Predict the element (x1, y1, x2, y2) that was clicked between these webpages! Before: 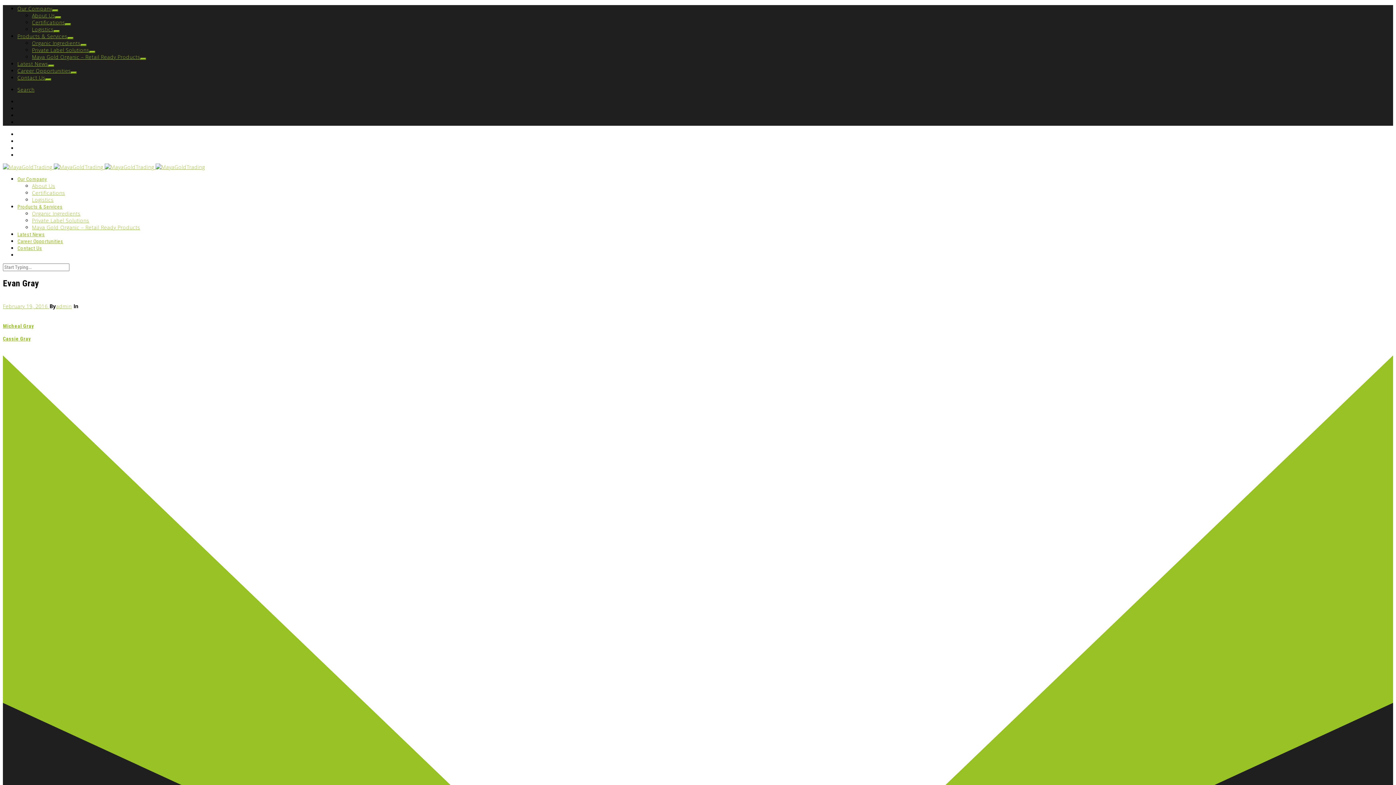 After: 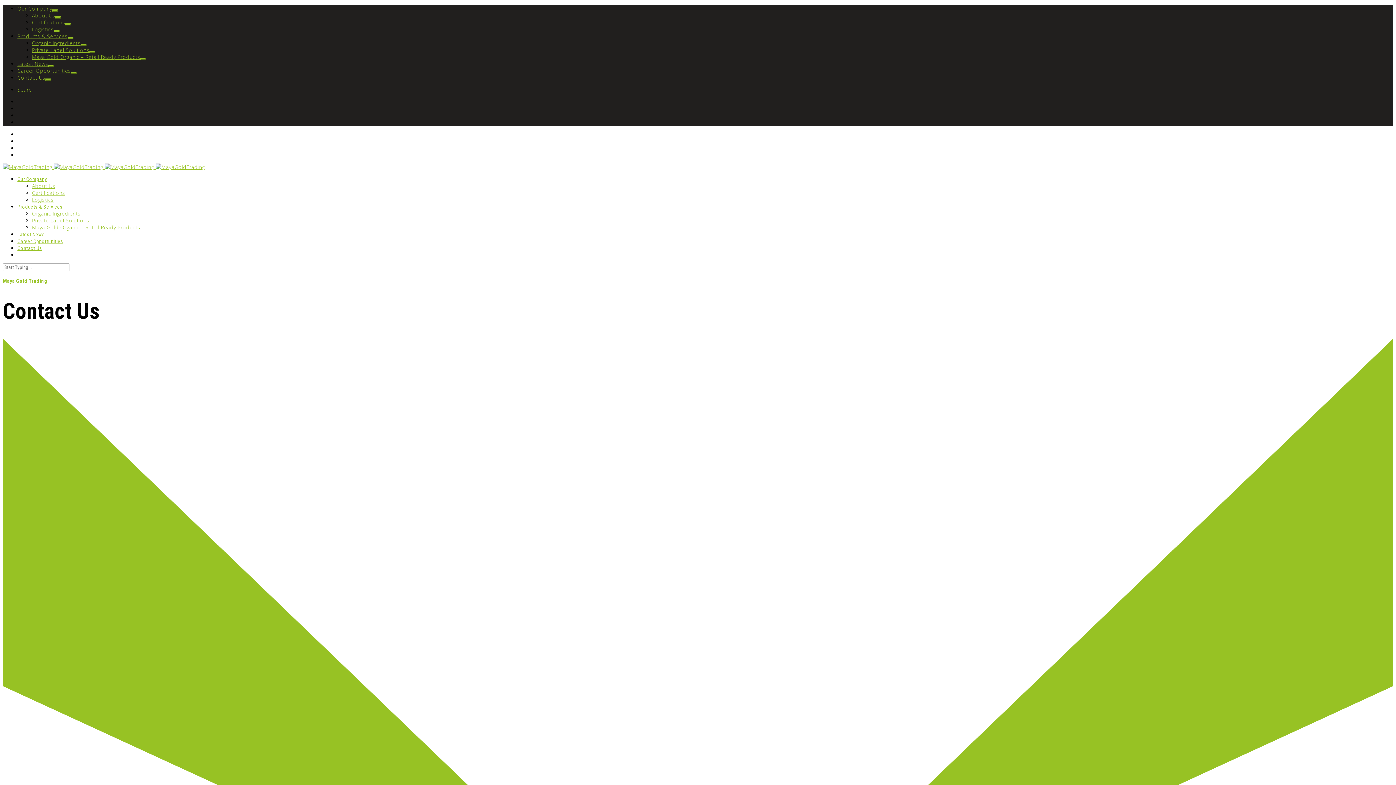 Action: label: Contact Us bbox: (17, 245, 42, 251)